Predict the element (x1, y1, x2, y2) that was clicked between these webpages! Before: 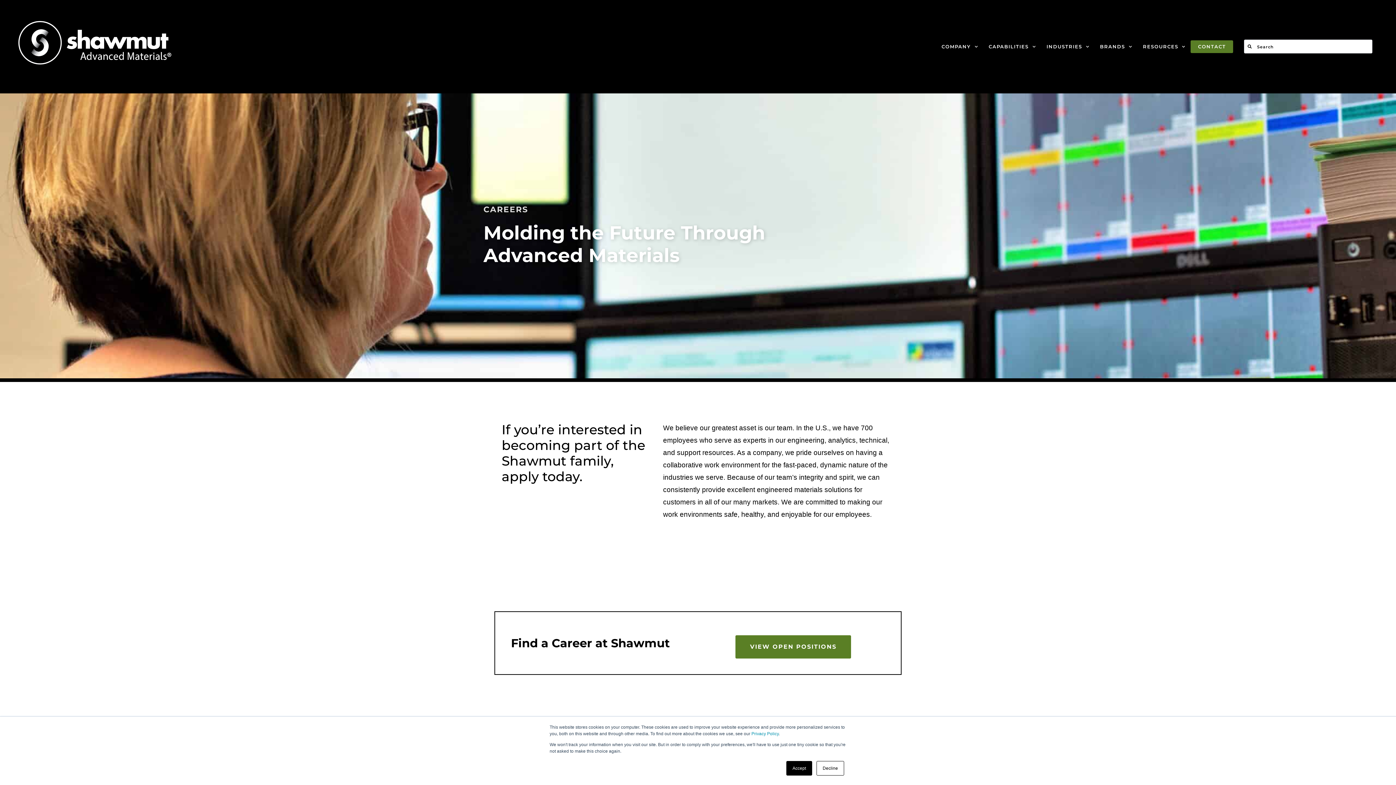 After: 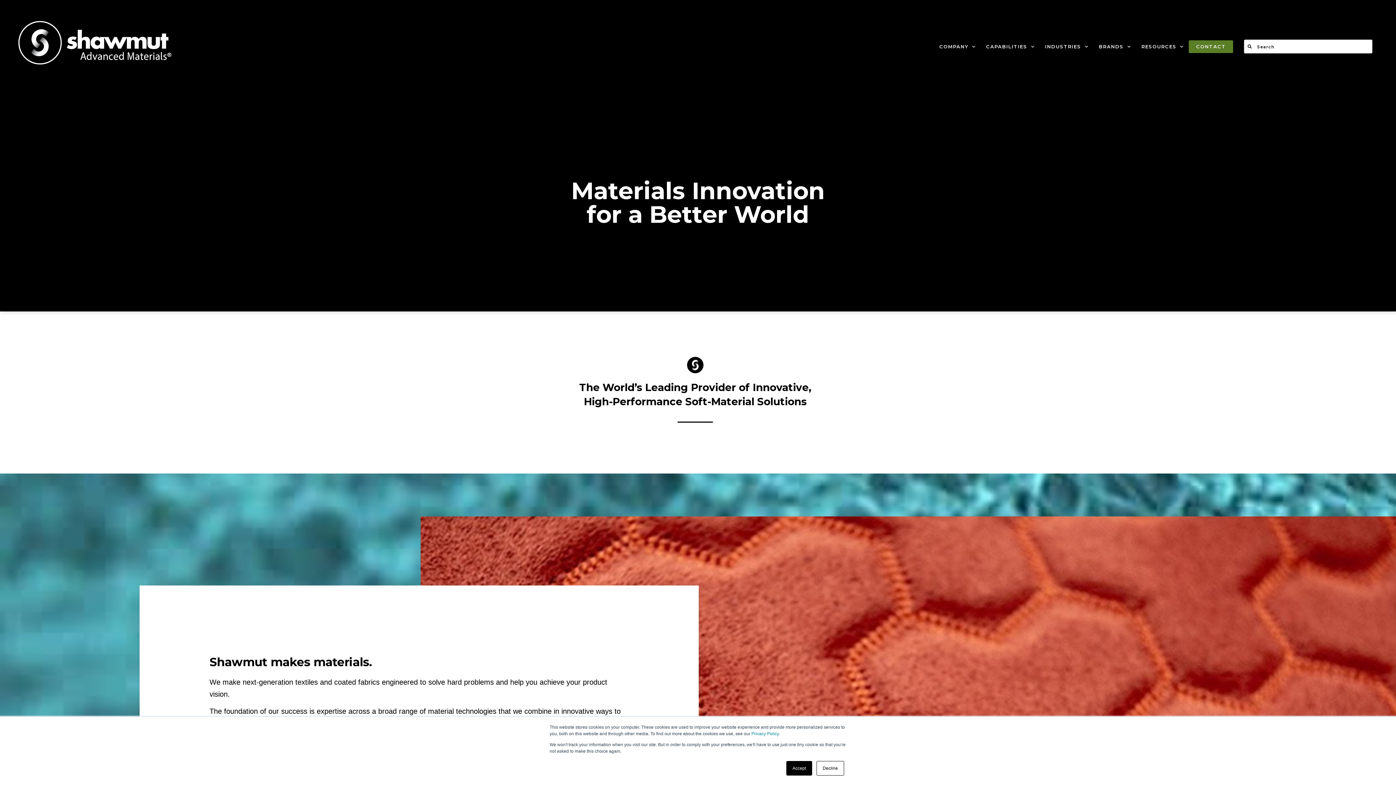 Action: bbox: (7, 3, 185, 89)